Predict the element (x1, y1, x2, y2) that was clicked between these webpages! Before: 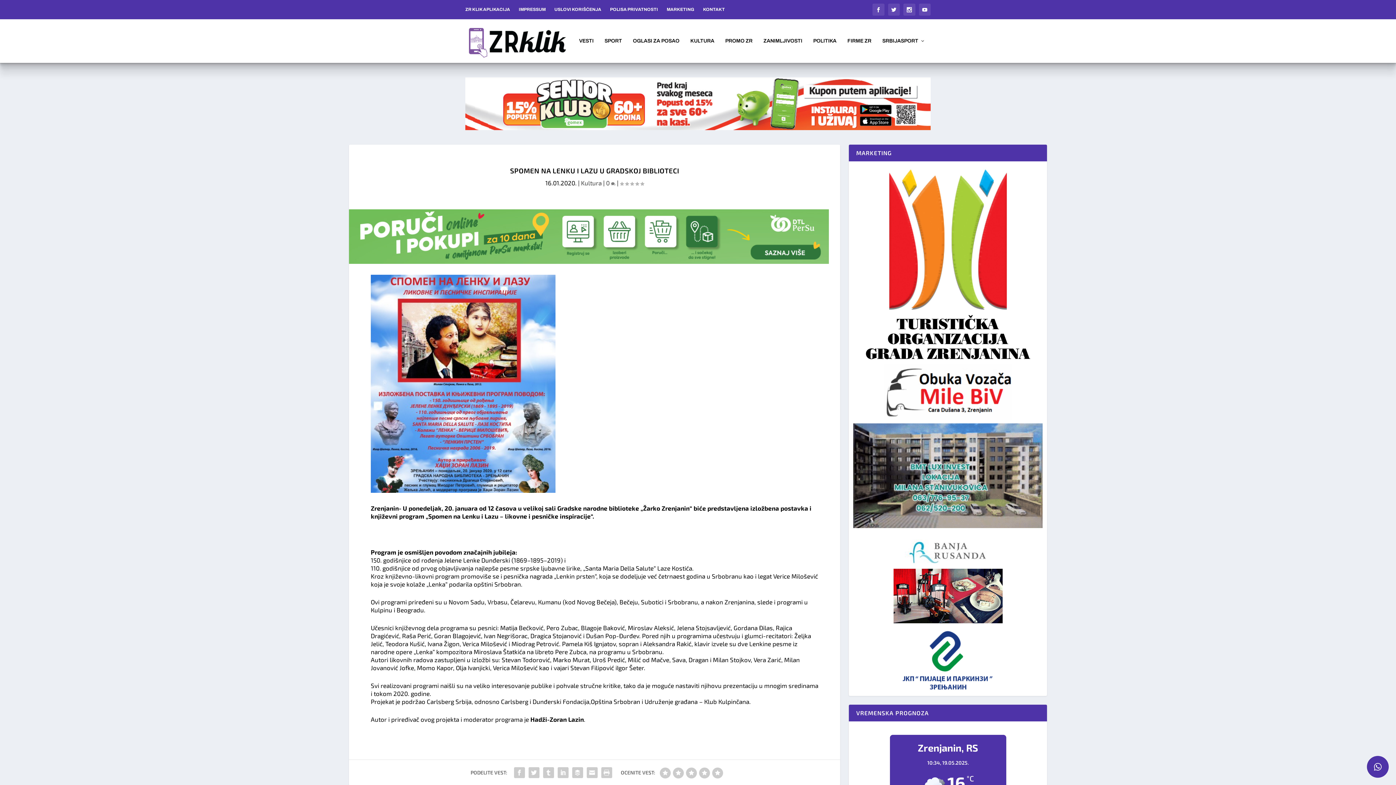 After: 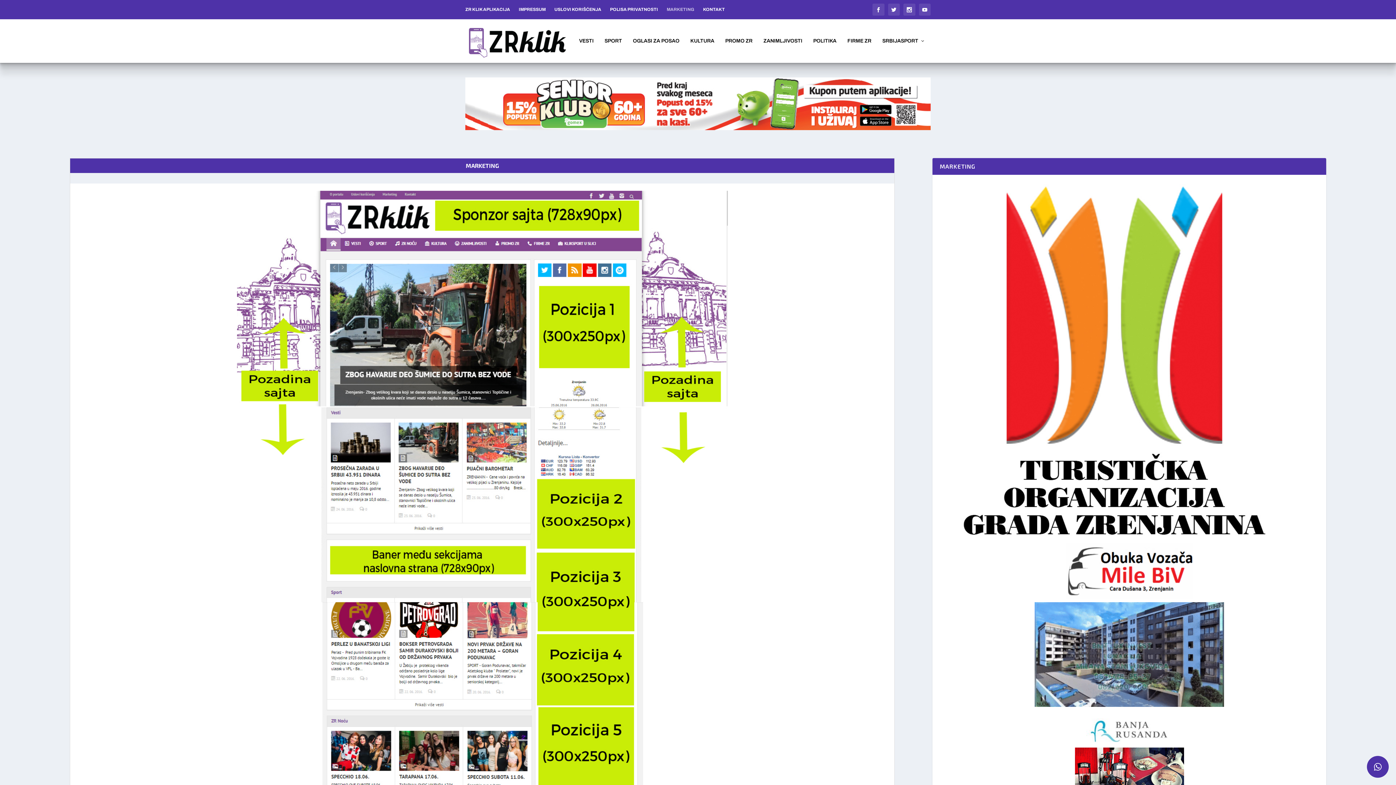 Action: label: MARKETING bbox: (666, 0, 694, 18)